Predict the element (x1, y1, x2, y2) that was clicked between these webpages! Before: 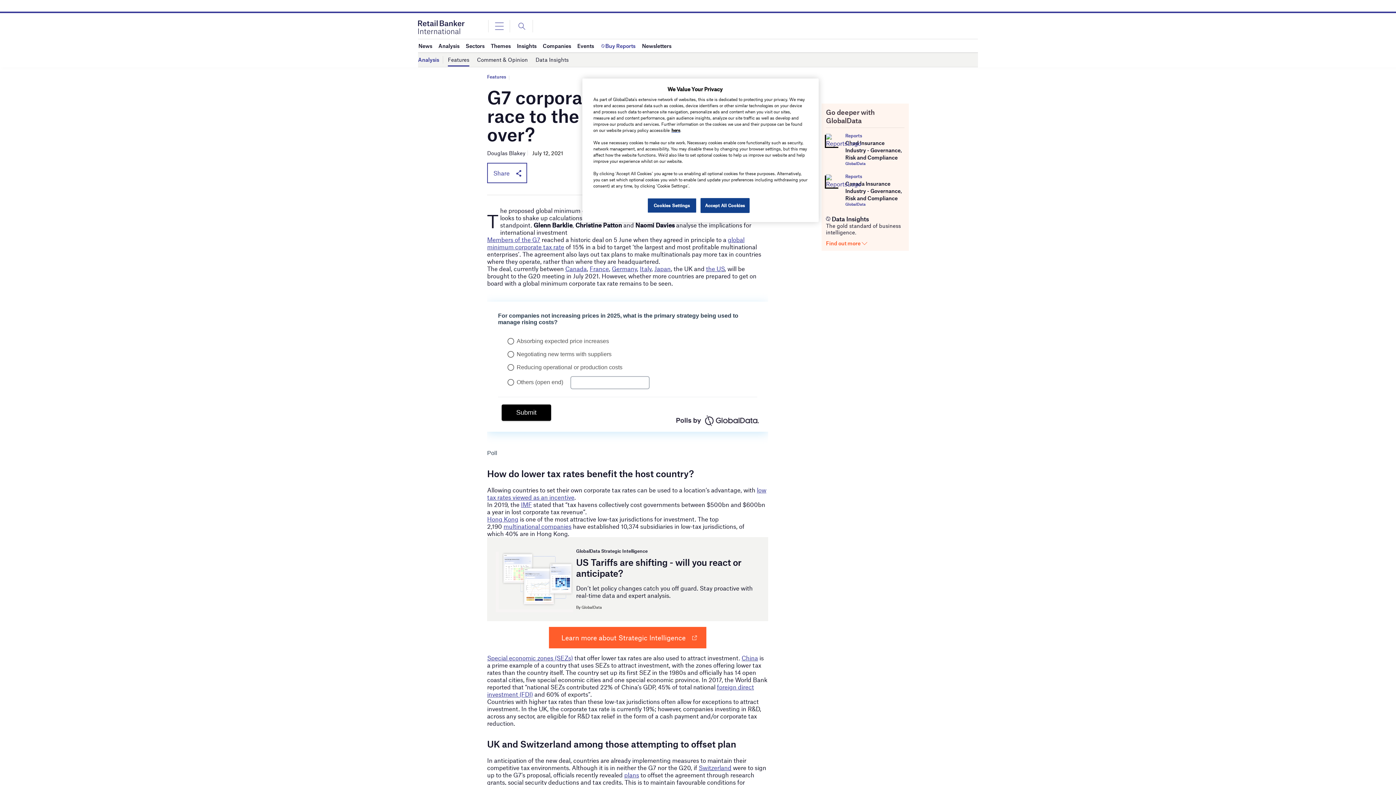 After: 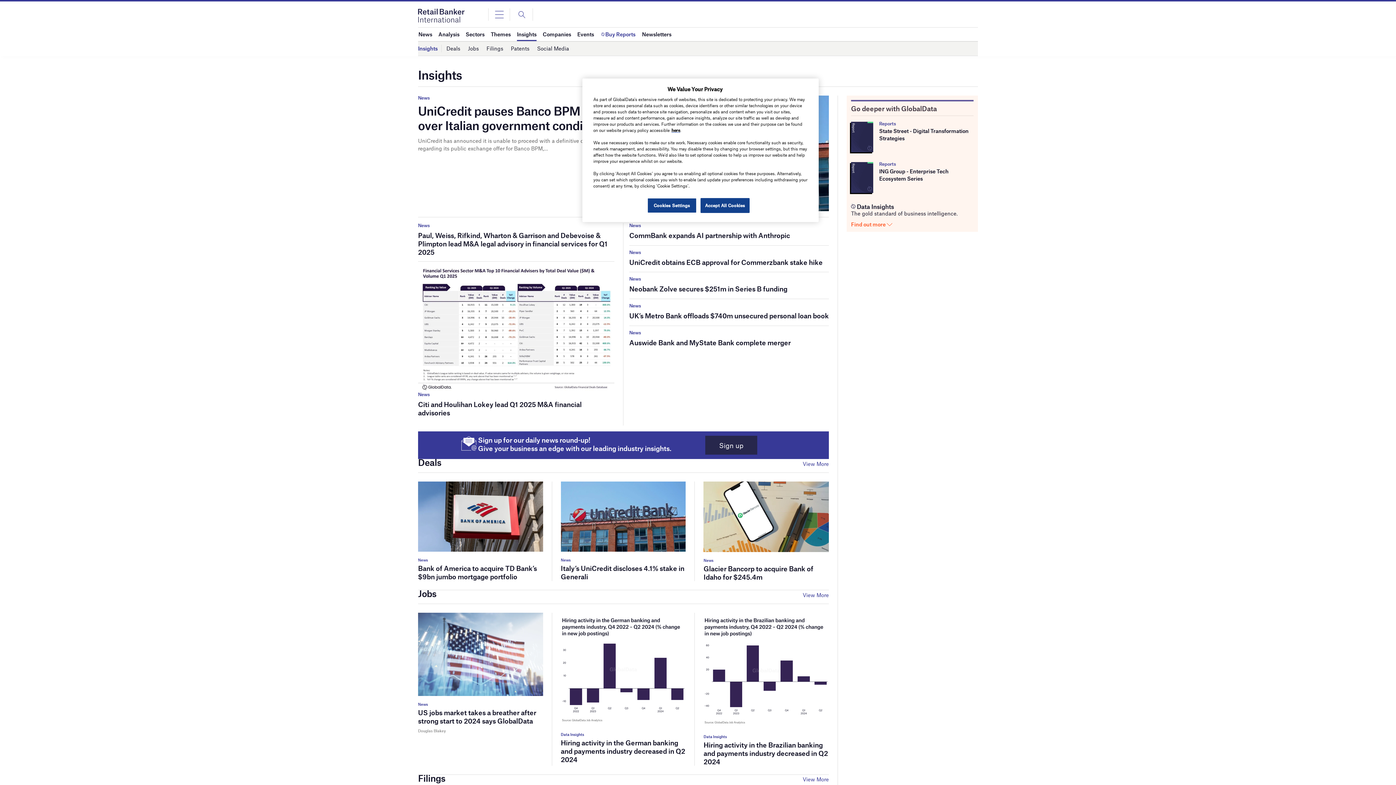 Action: bbox: (517, 39, 536, 52) label: Insights